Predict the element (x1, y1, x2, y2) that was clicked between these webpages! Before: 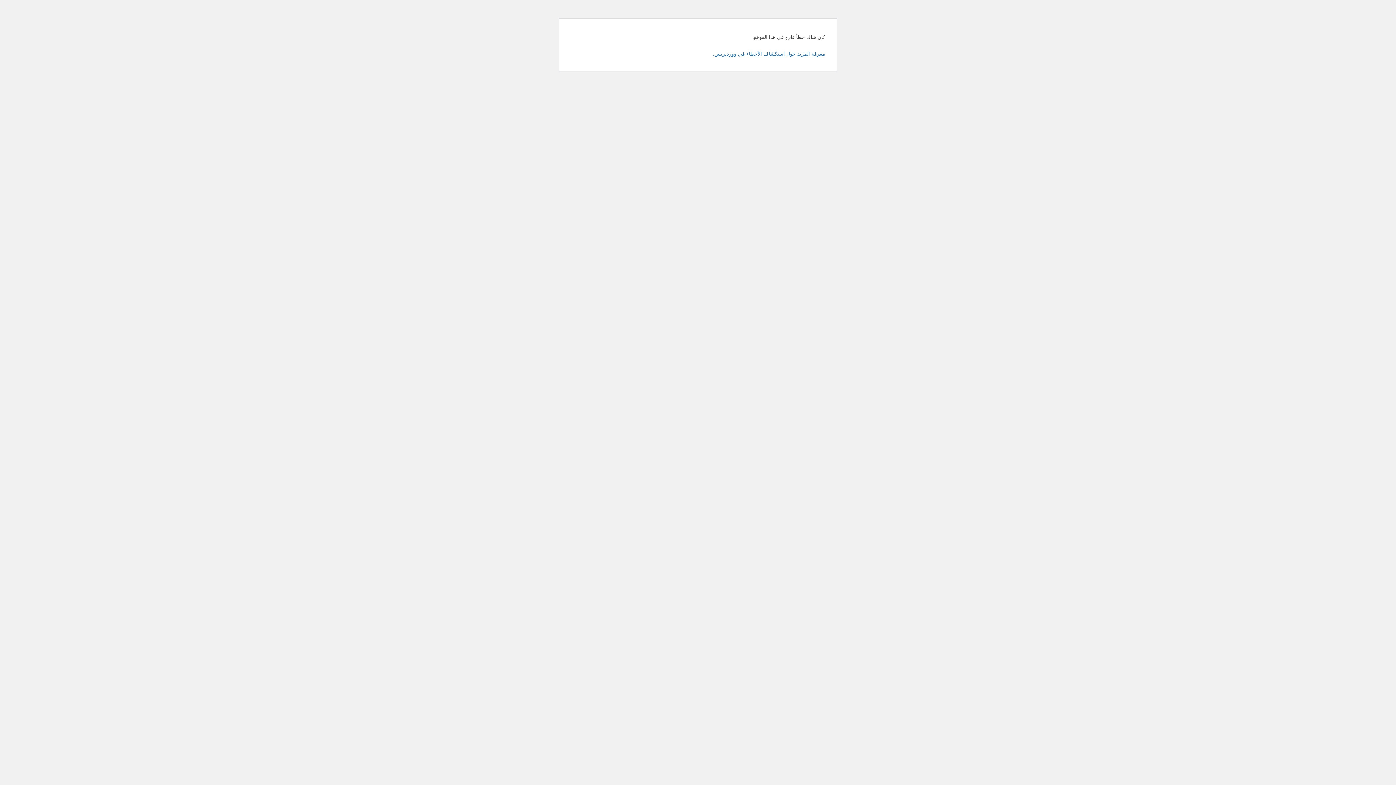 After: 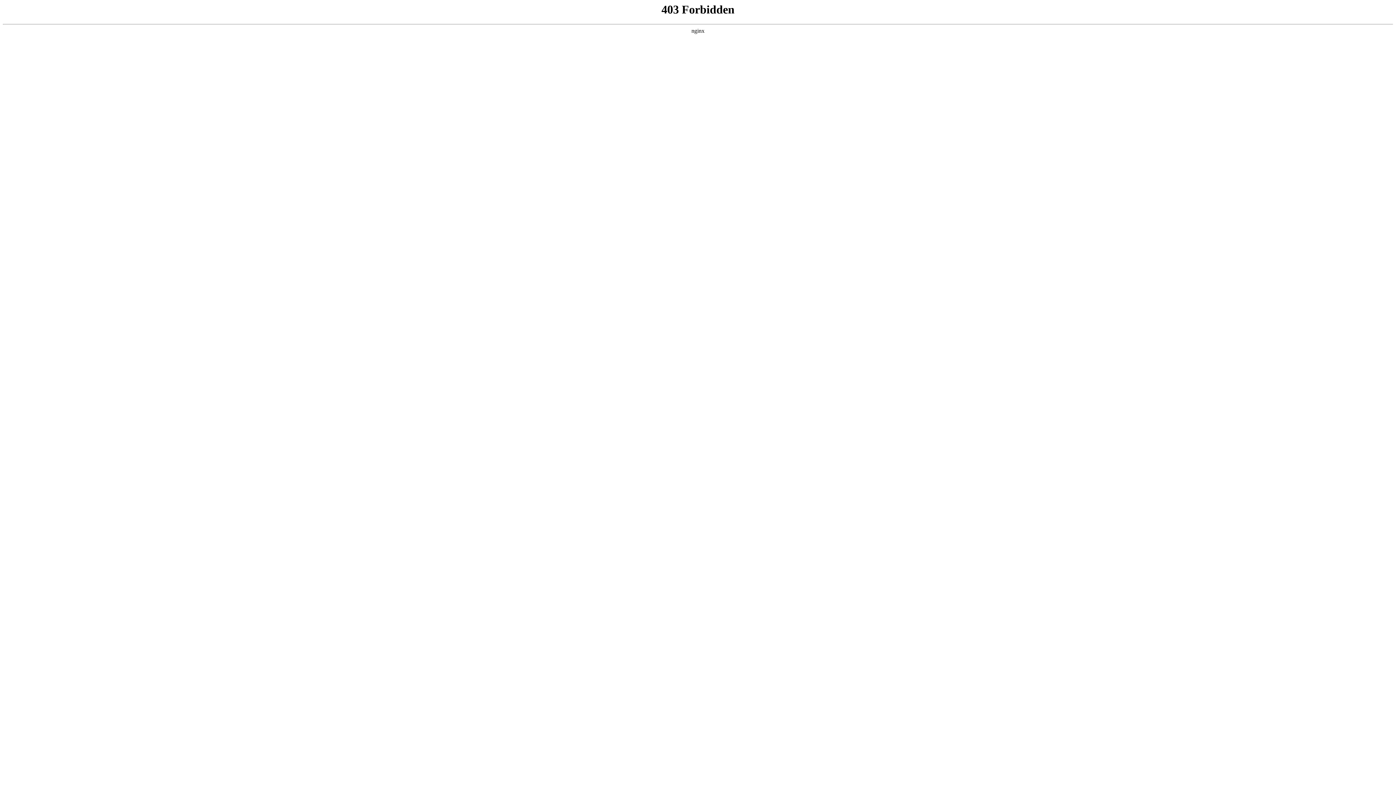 Action: label: معرفة المزيد حول استكشاف الأخطاء في ووردبريس. bbox: (713, 50, 825, 56)